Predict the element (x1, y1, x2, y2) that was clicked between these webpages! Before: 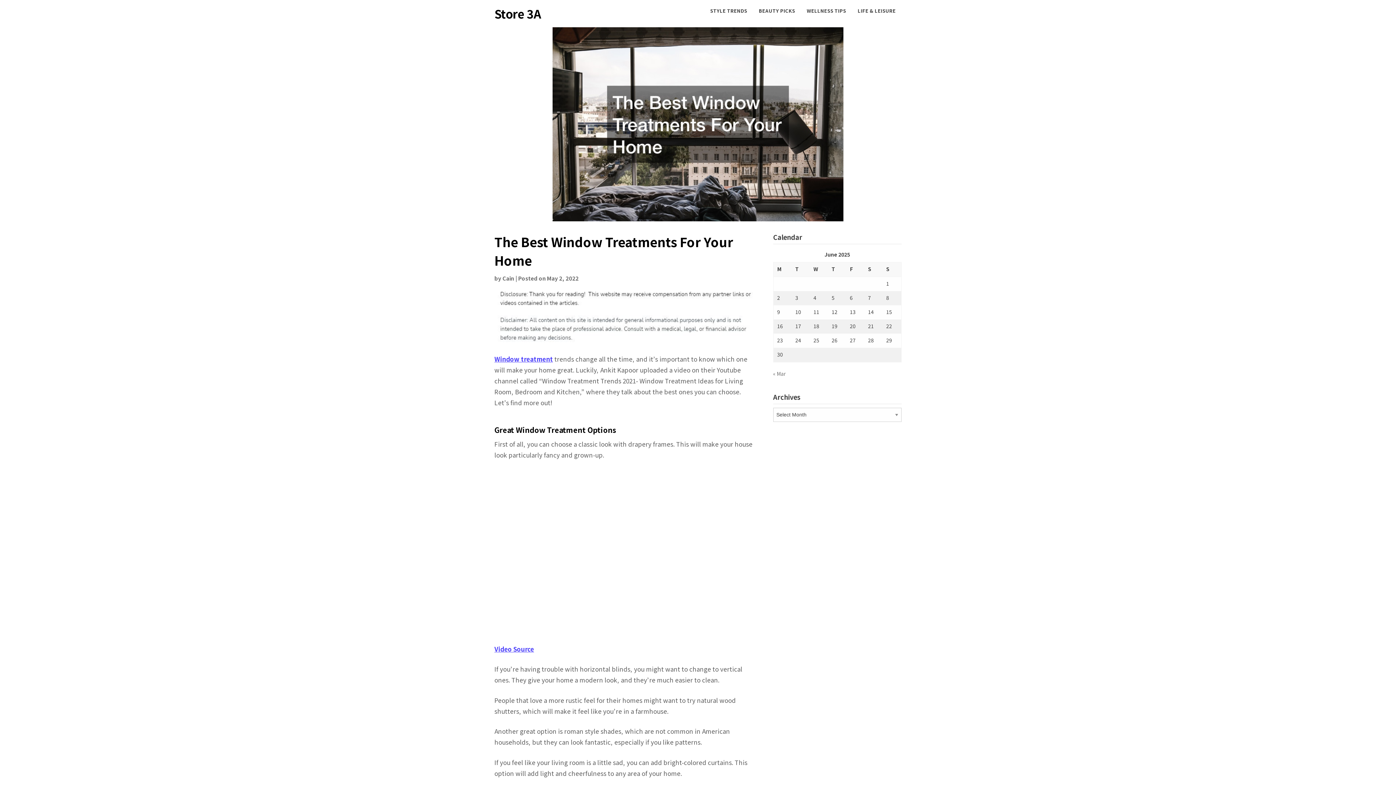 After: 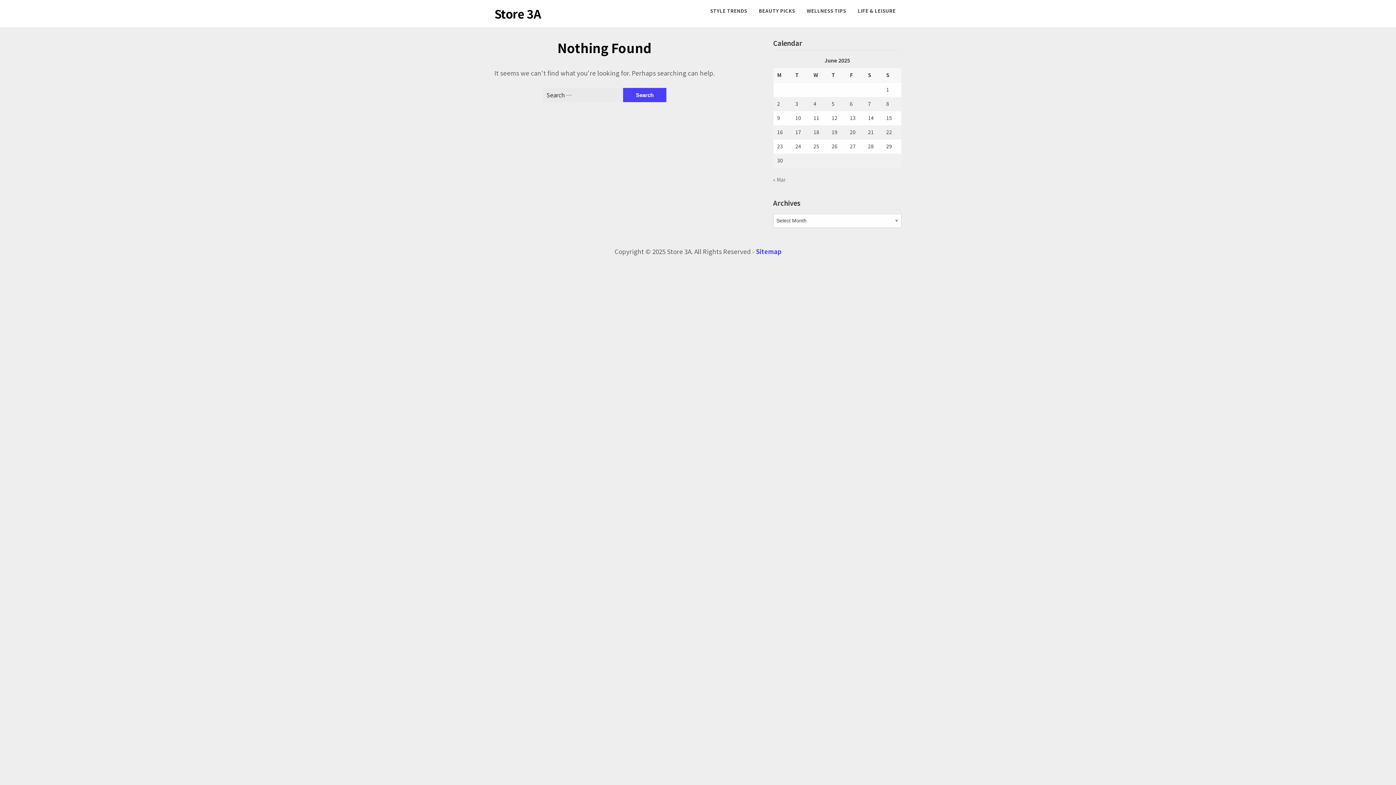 Action: label: STYLE TRENDS bbox: (704, 0, 753, 21)